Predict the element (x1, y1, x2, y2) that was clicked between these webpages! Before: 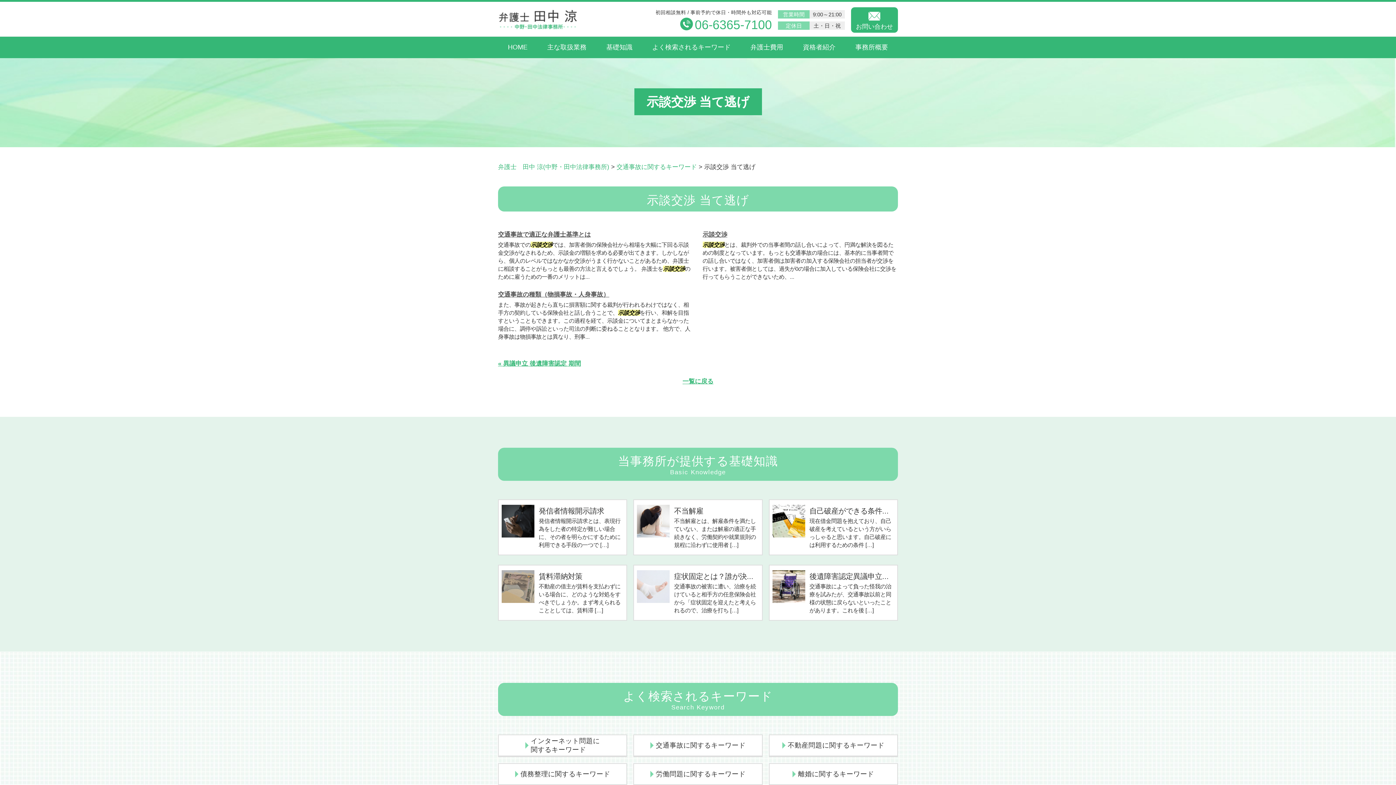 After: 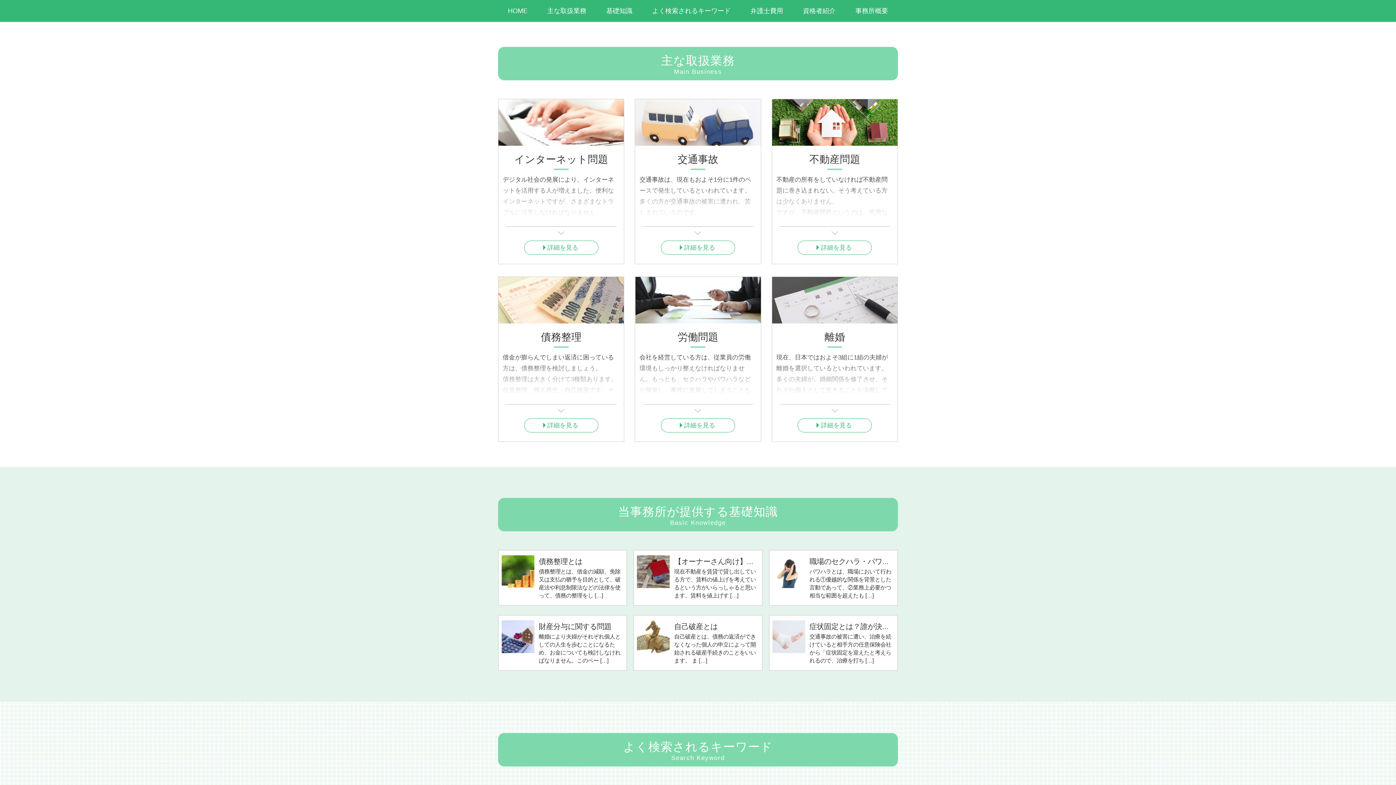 Action: label: 主な取扱業務 bbox: (539, 38, 594, 56)